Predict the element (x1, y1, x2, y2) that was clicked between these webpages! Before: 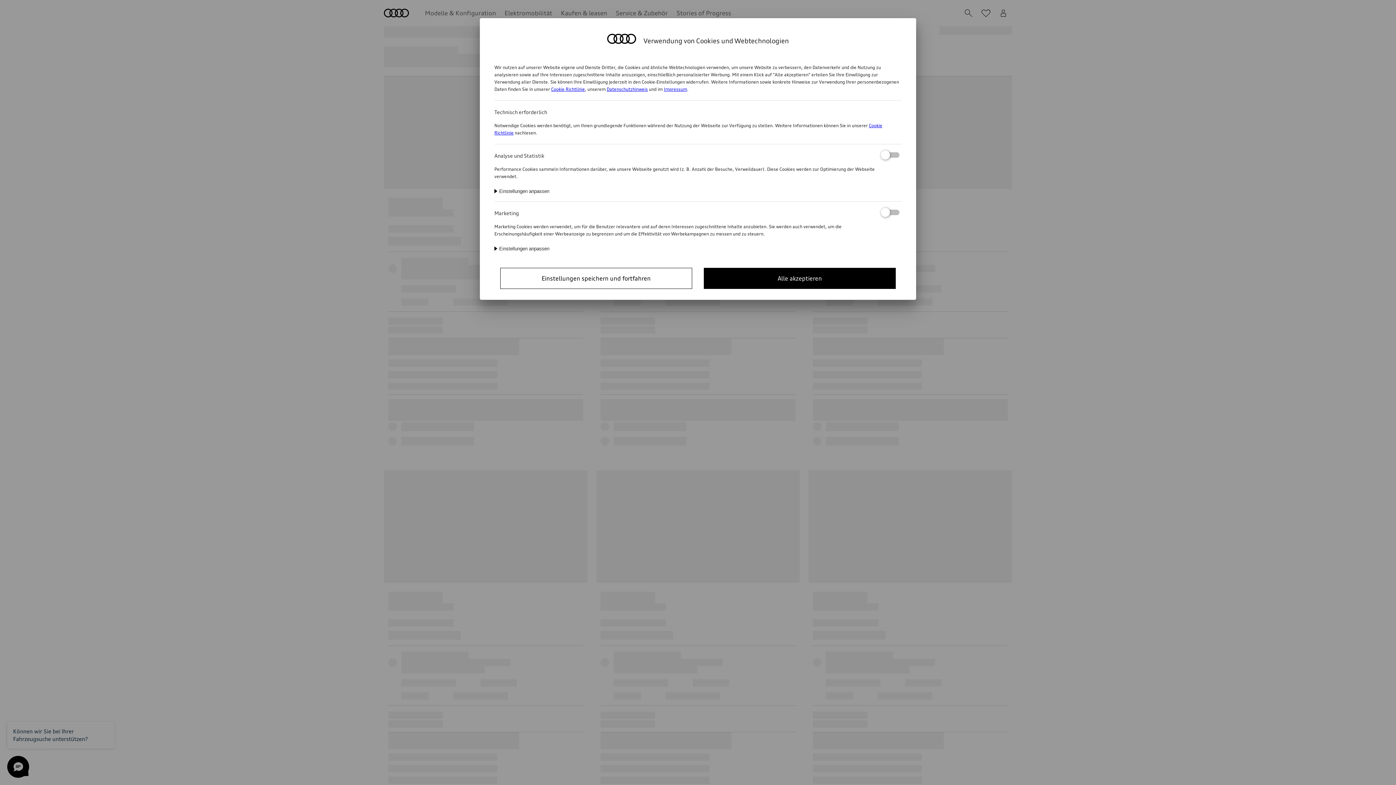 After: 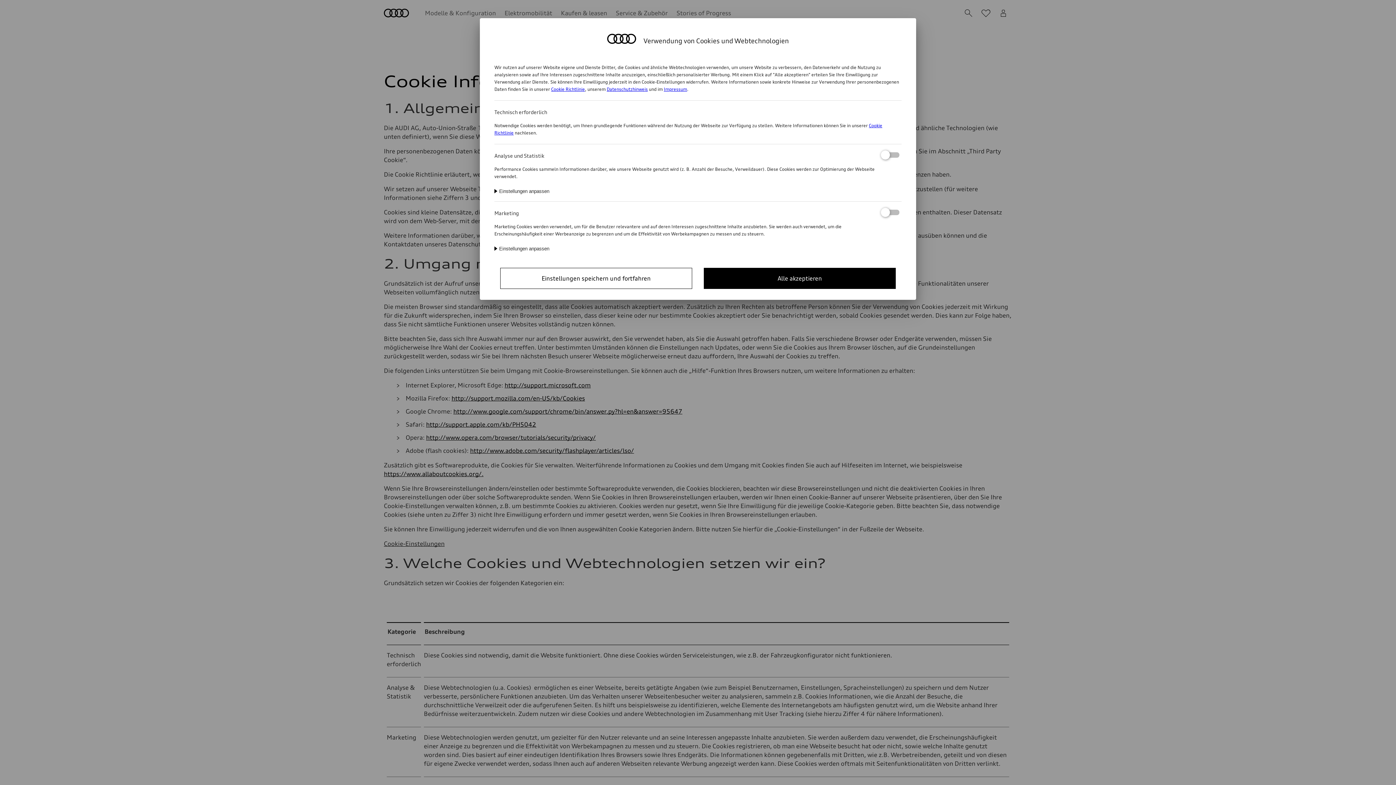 Action: label: Cookie Richtlinie bbox: (551, 86, 585, 92)